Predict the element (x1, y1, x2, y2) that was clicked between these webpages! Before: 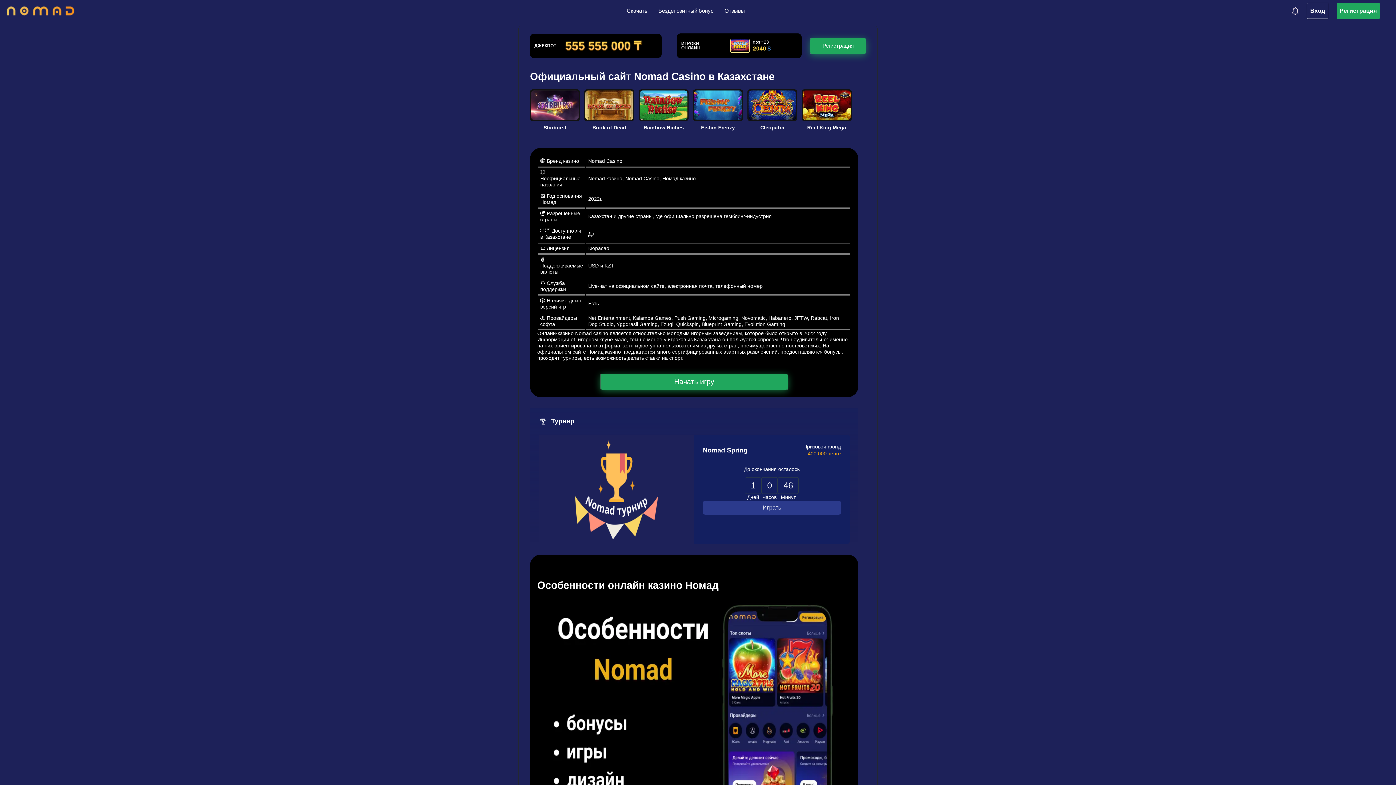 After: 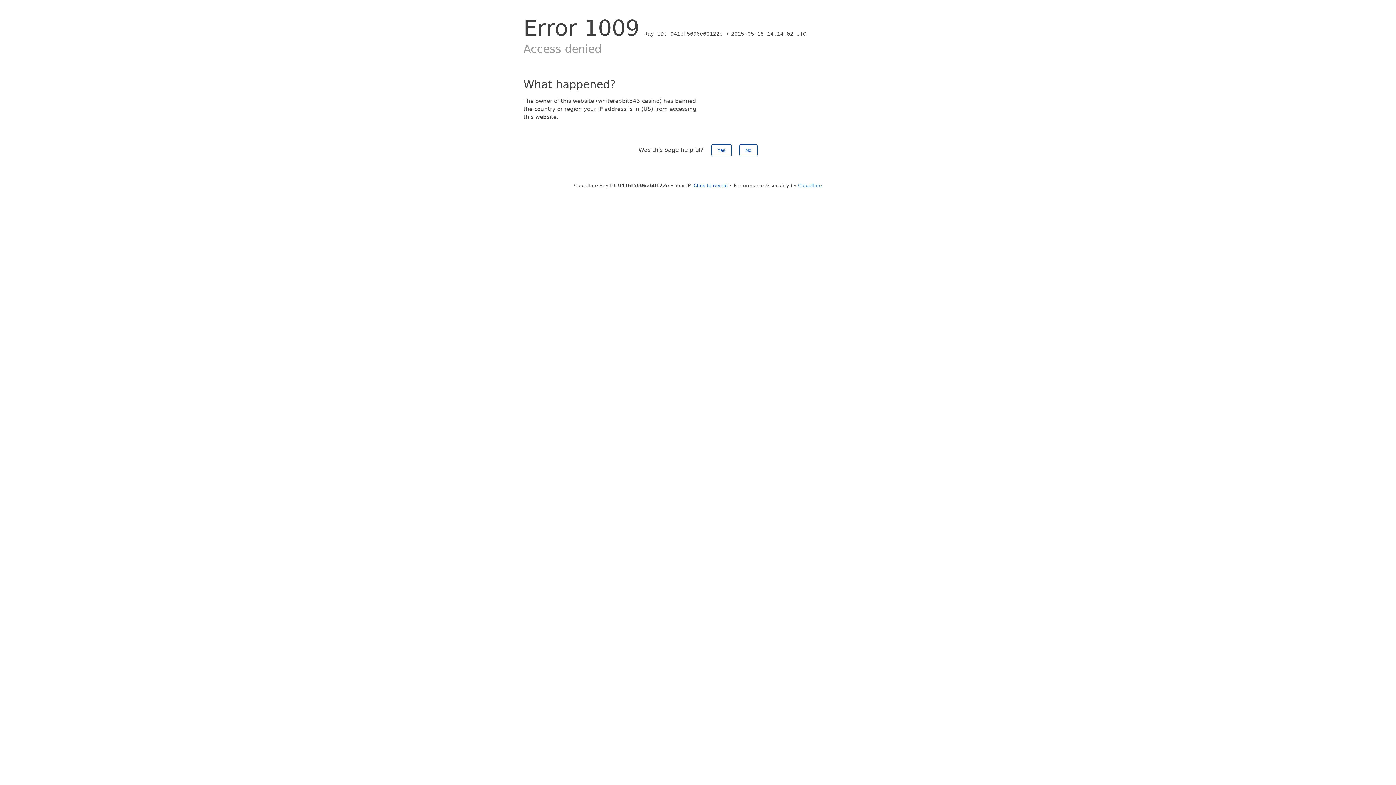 Action: bbox: (530, 124, 580, 130) label: Starburst